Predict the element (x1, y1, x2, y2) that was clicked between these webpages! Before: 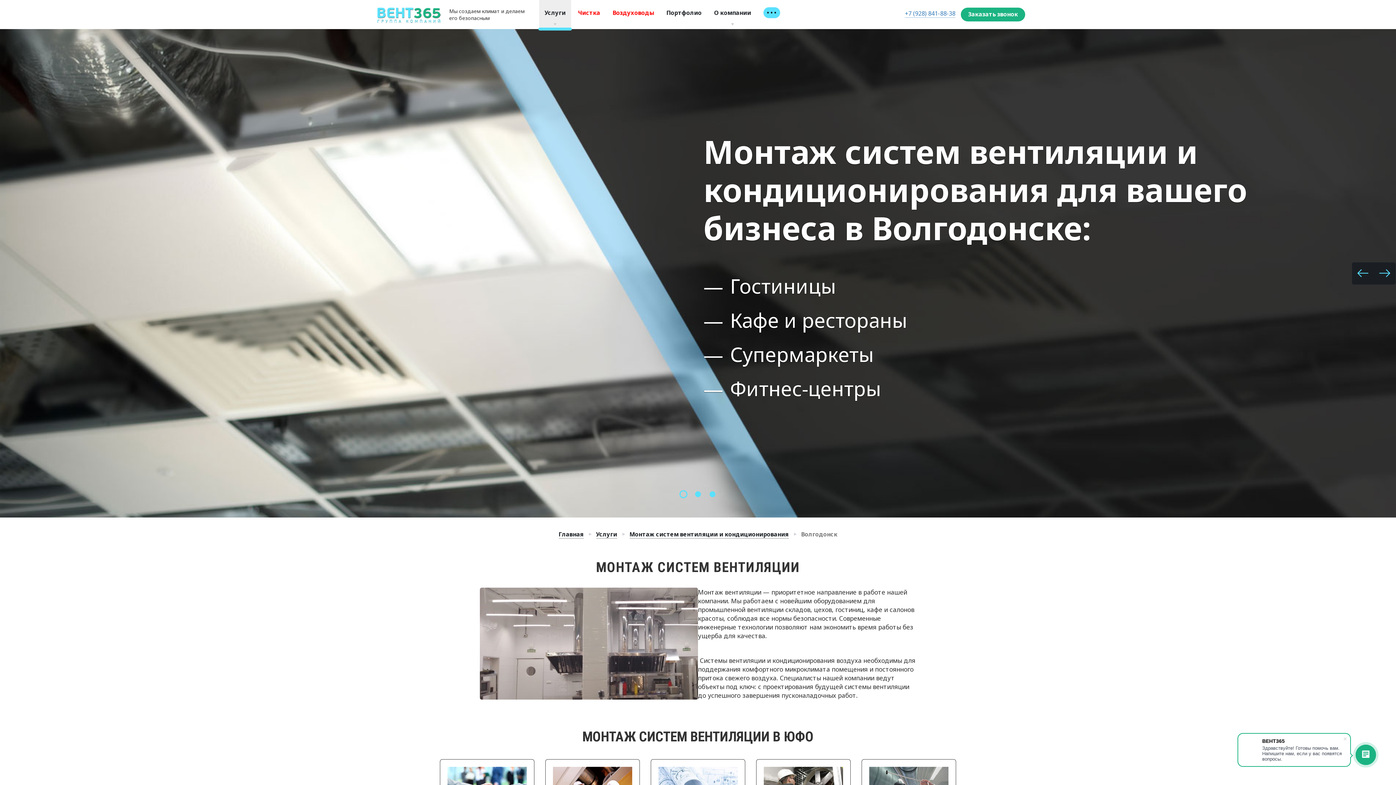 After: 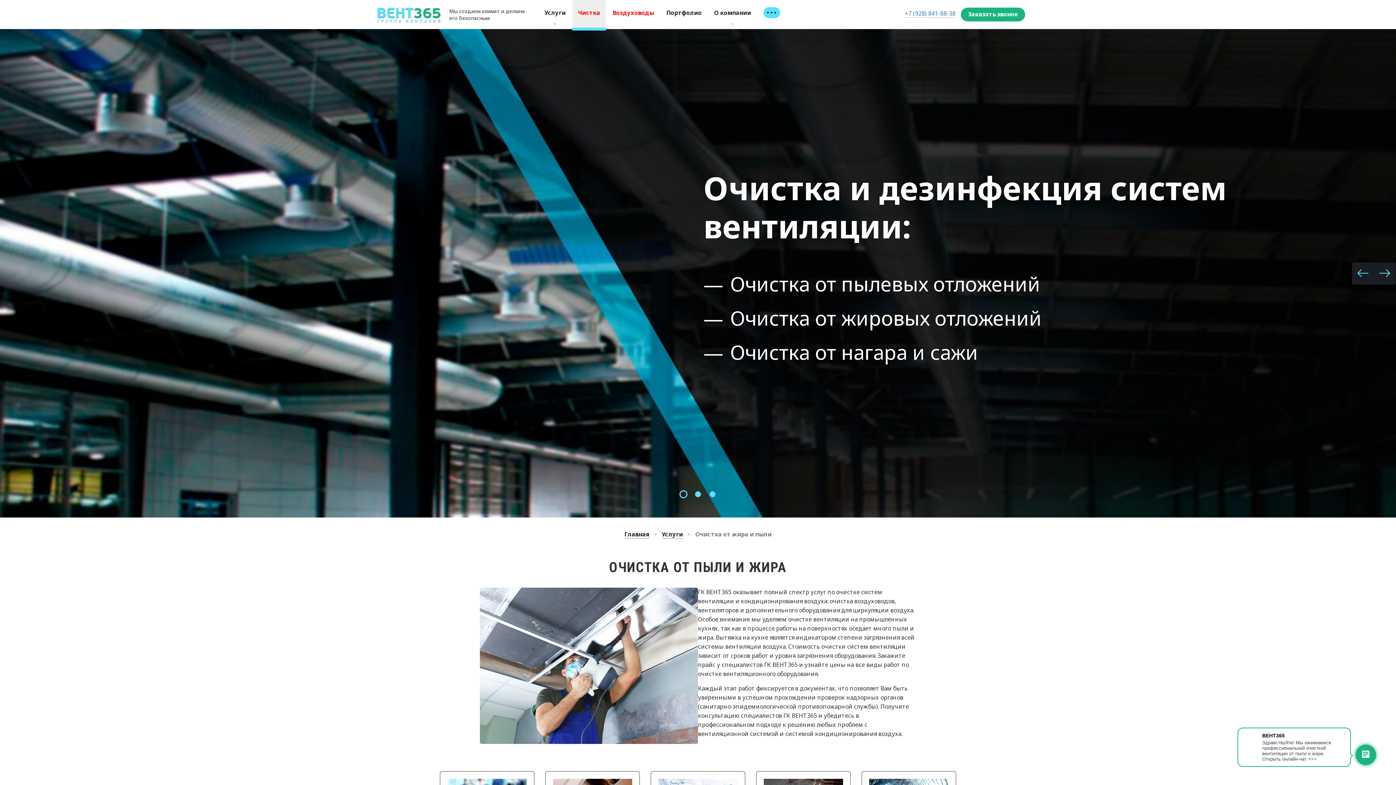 Action: label: Чистка bbox: (572, 0, 605, 29)